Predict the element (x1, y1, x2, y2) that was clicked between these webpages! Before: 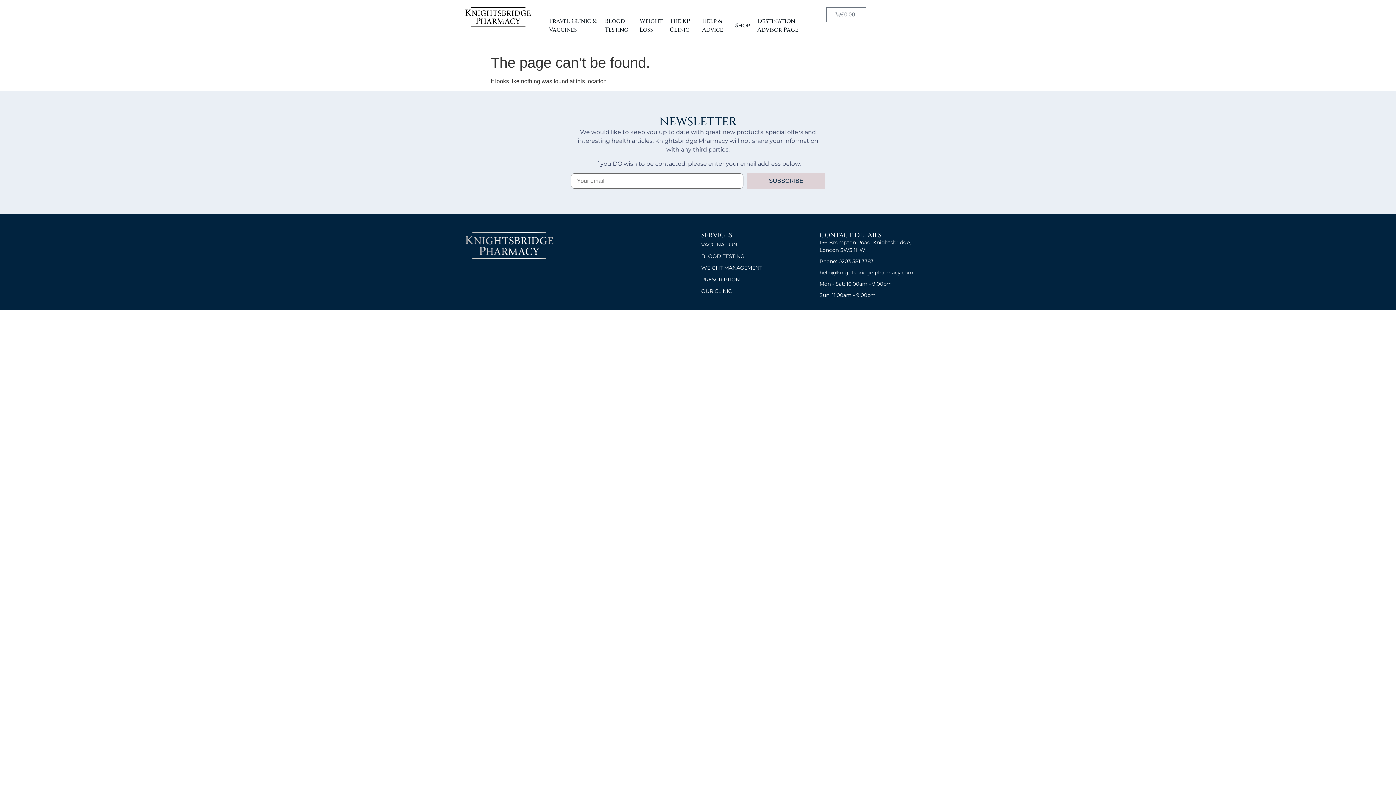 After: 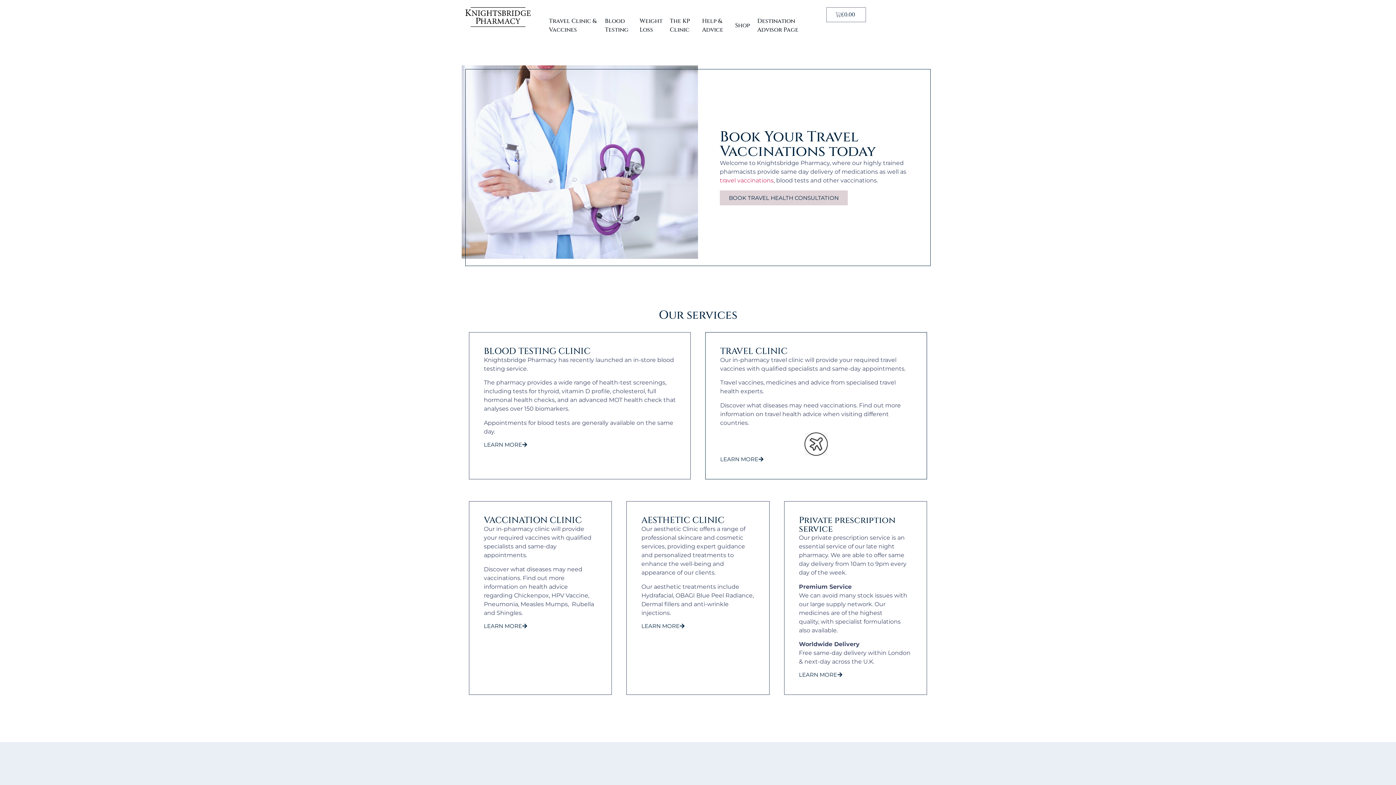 Action: bbox: (465, 7, 530, 26)